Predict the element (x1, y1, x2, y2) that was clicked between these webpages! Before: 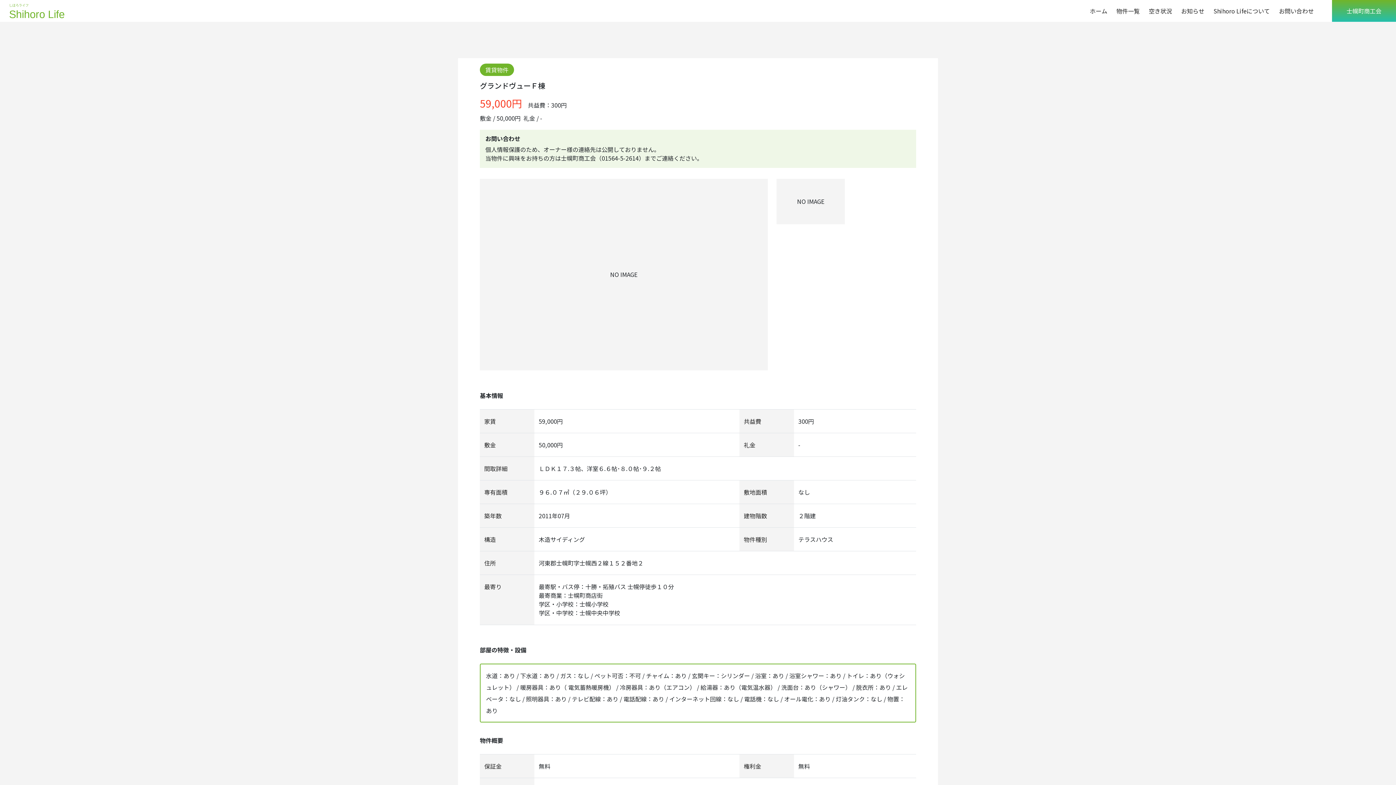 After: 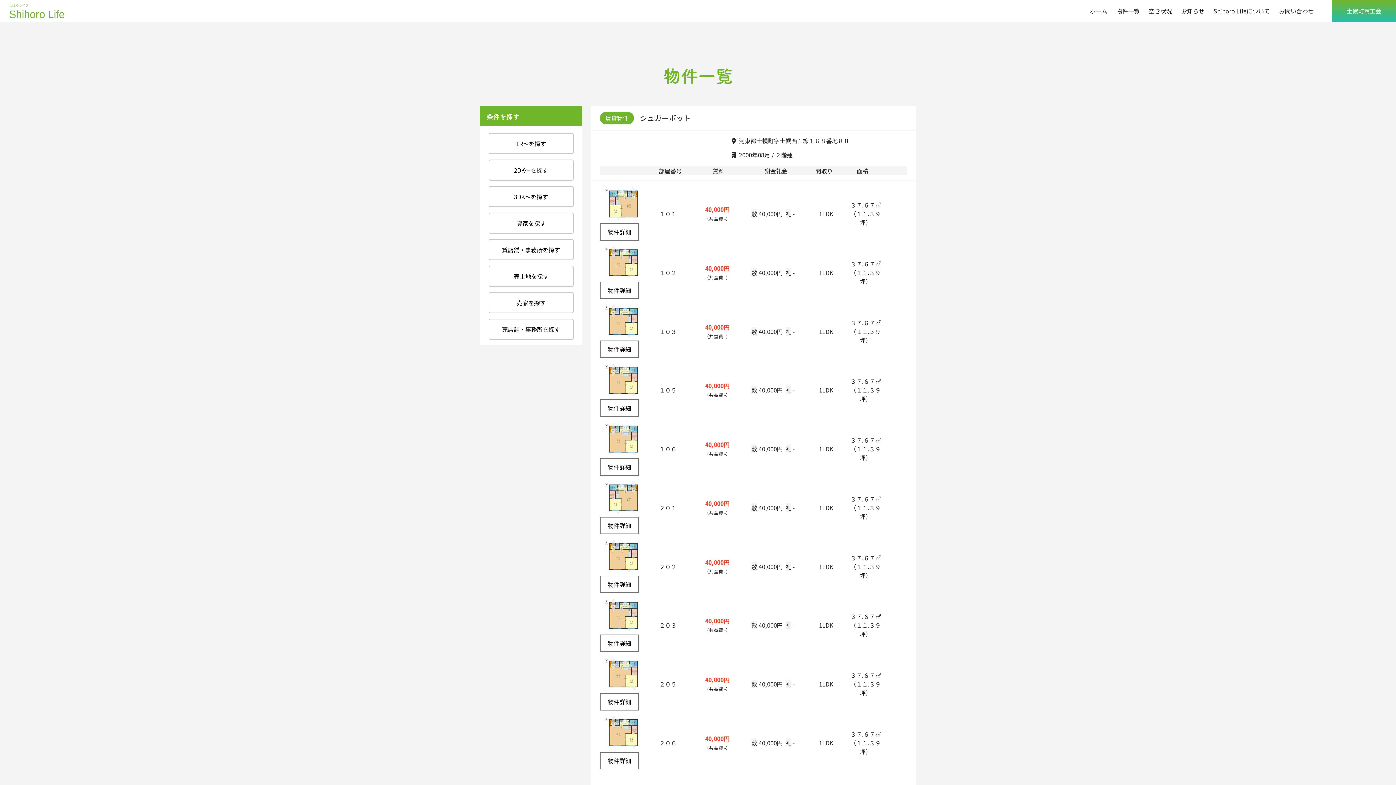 Action: label: 物件一覧 bbox: (1116, 6, 1140, 15)